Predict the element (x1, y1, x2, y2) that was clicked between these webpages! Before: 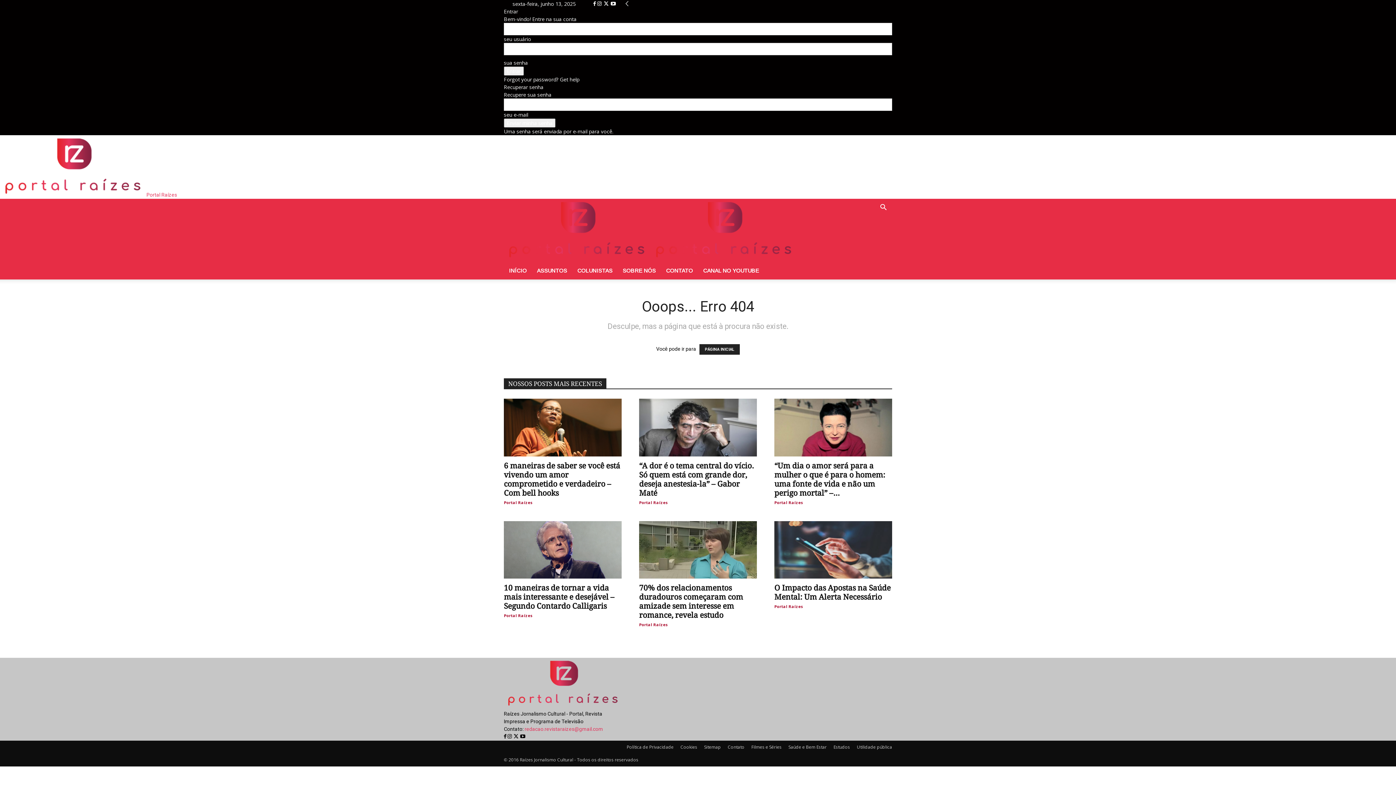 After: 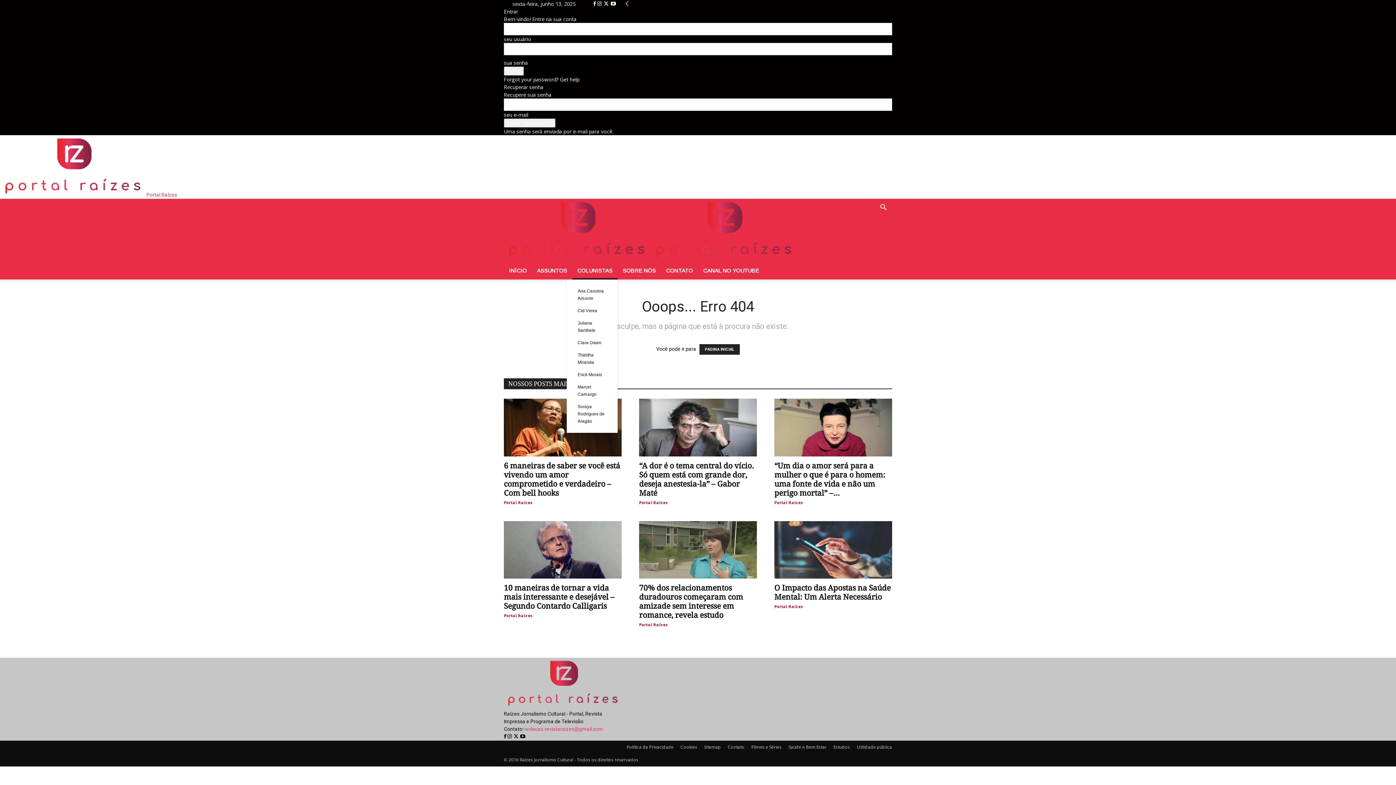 Action: label: COLUNISTAS bbox: (572, 262, 617, 279)